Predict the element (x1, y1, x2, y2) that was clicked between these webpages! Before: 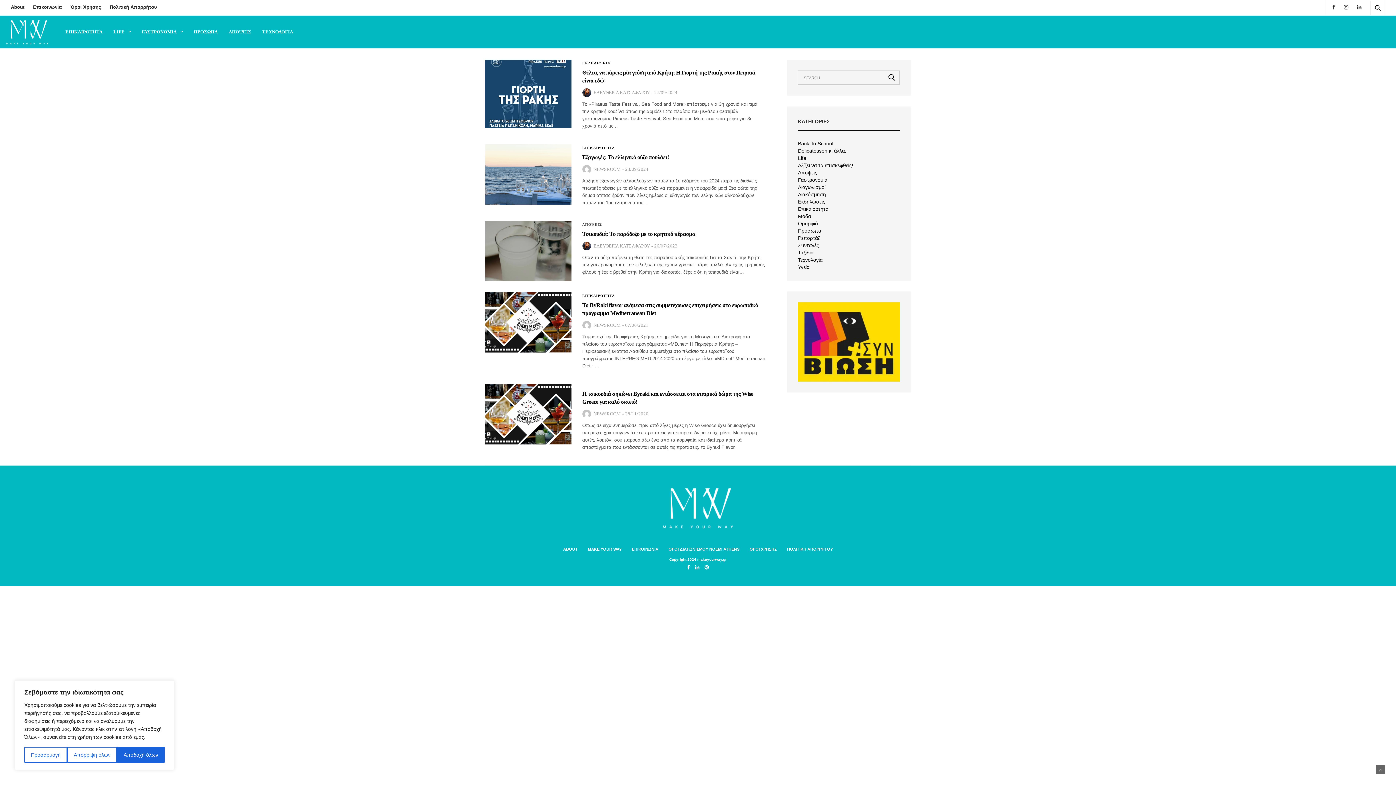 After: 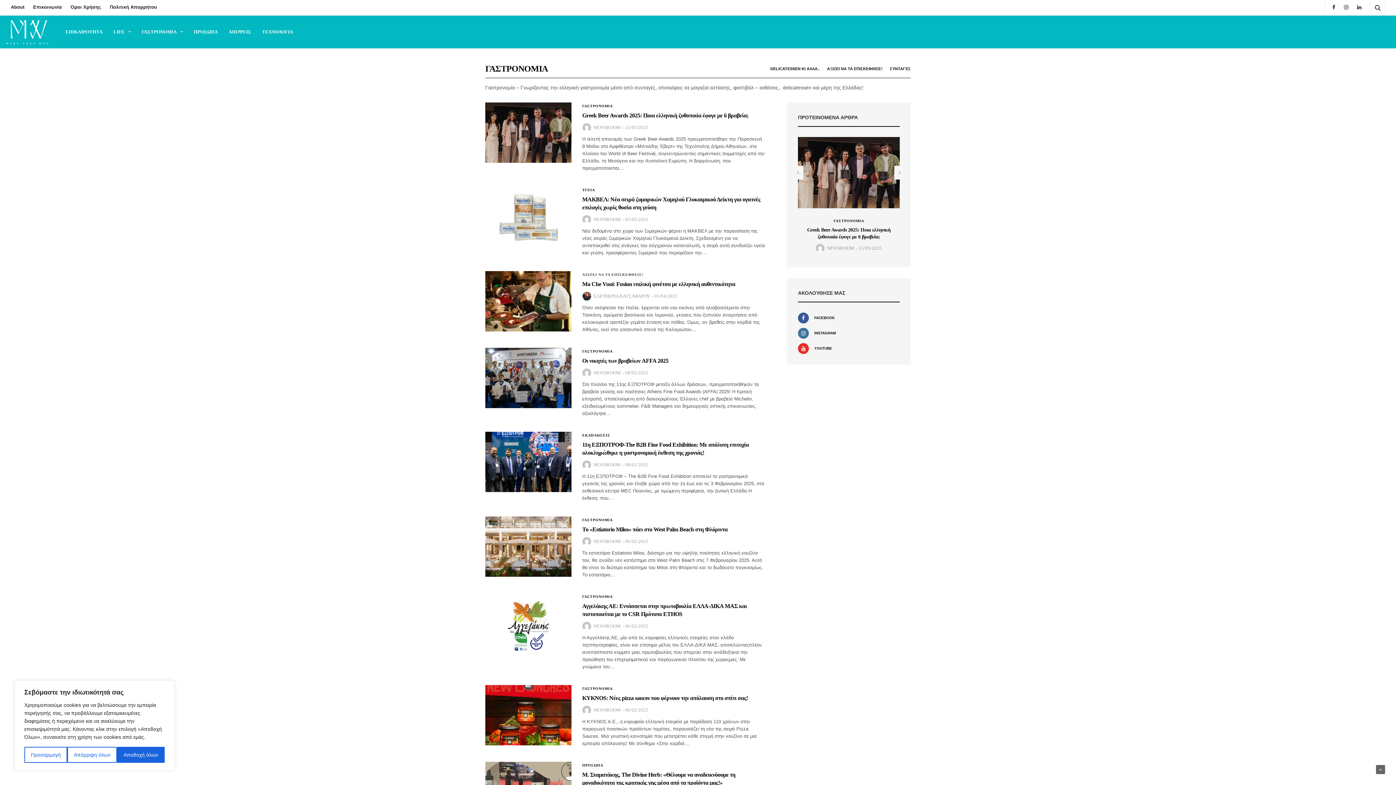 Action: label: ΓΑΣΤΡΟΝΟΜΙΑ bbox: (141, 28, 182, 35)